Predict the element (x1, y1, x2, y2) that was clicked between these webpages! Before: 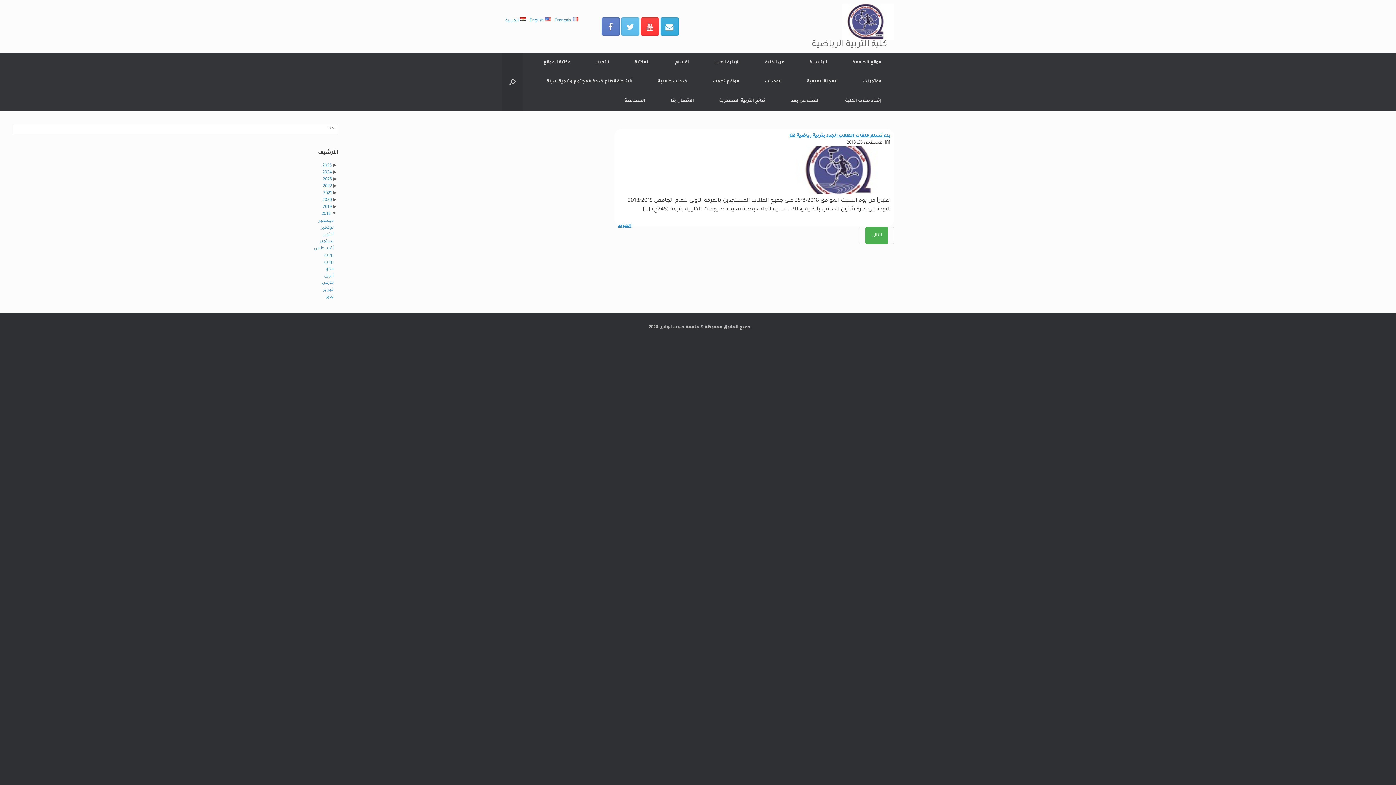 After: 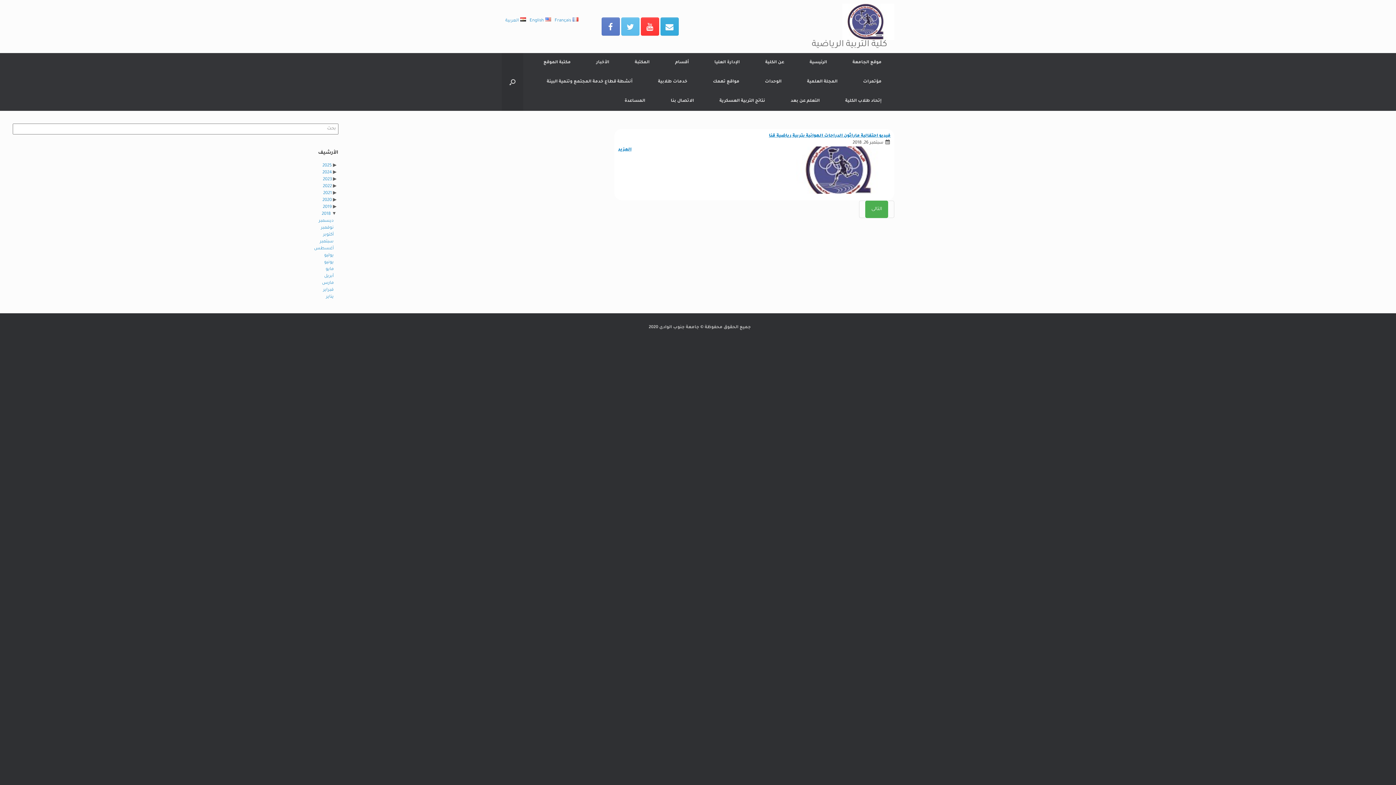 Action: bbox: (319, 239, 333, 244) label: سبتمبر